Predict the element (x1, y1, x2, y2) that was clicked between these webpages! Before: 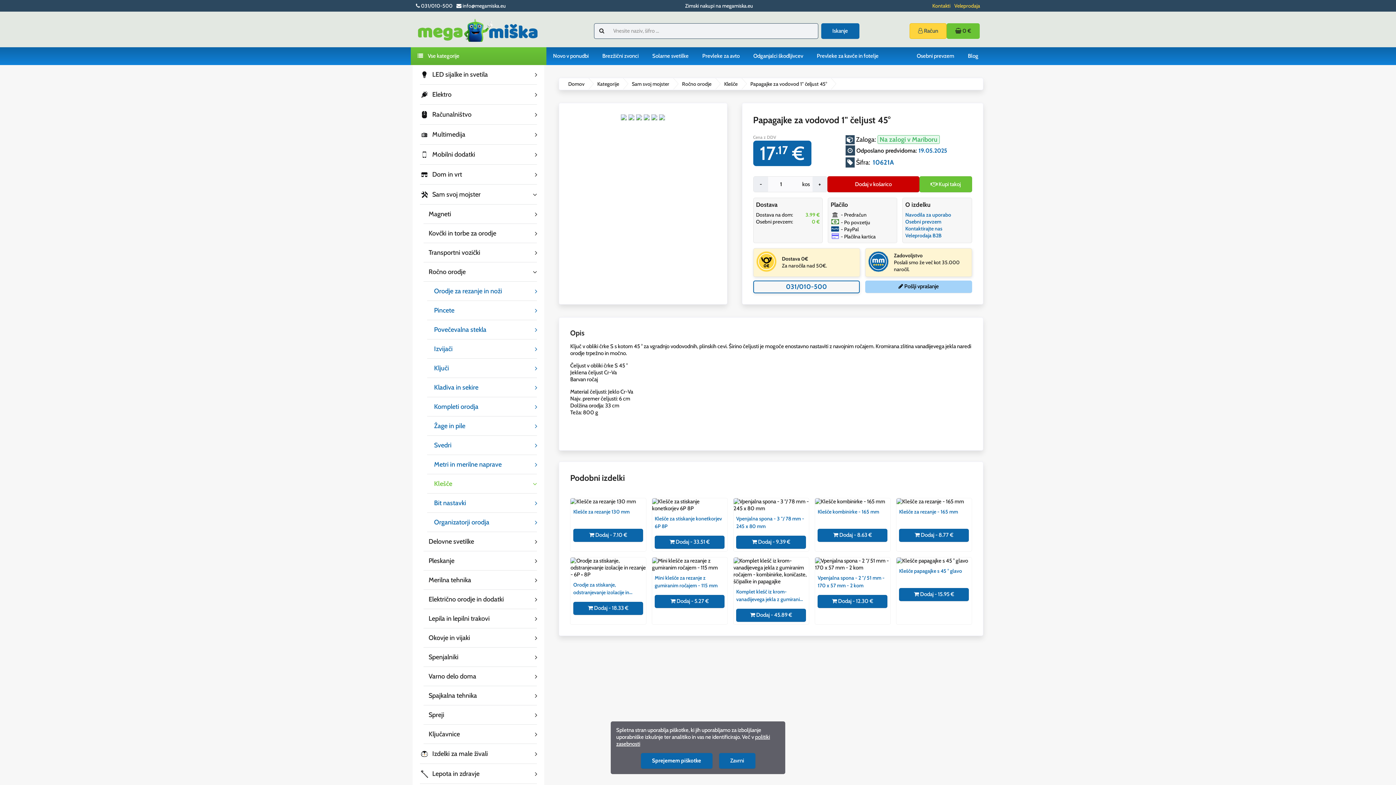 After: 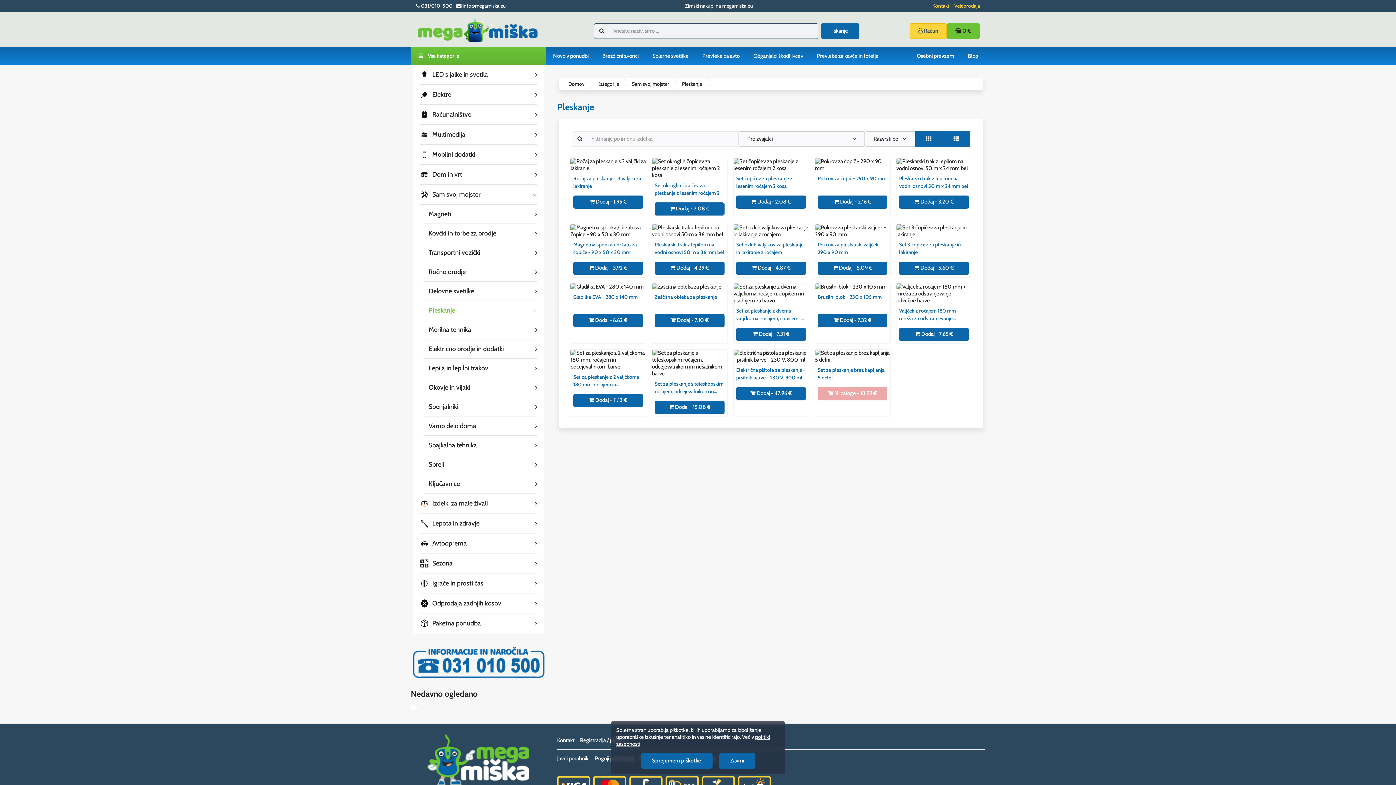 Action: bbox: (423, 552, 537, 570) label: Pleskanje